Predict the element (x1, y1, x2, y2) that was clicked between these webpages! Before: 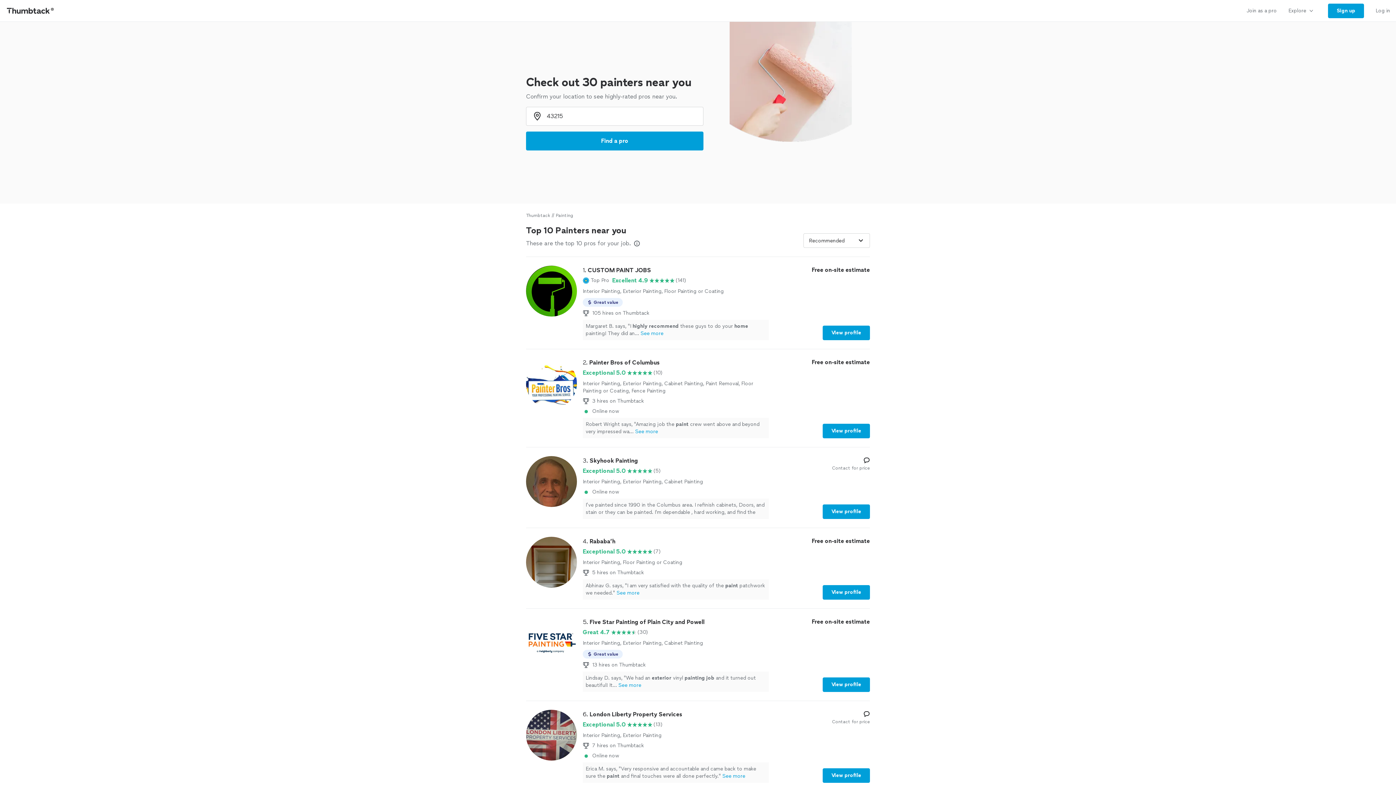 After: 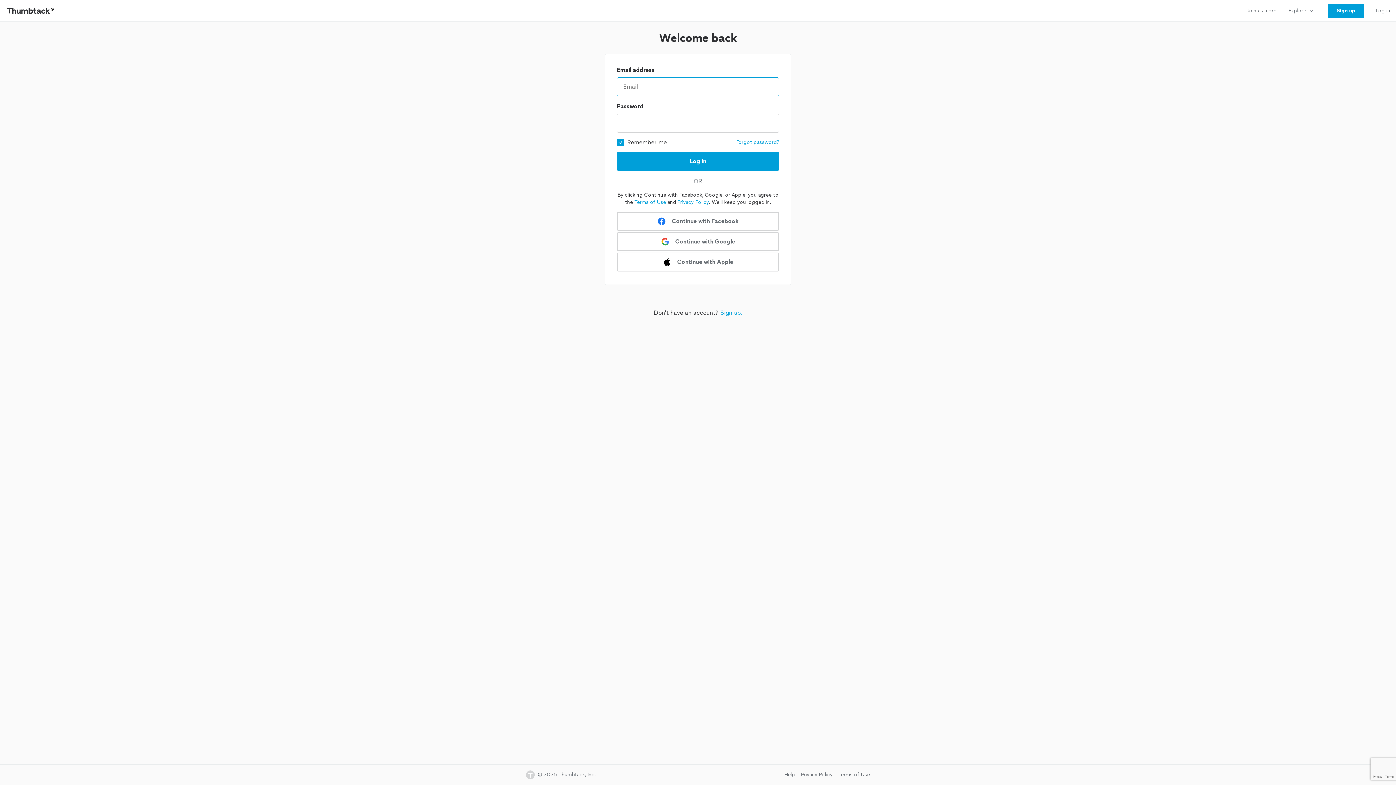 Action: label: Log in bbox: (1370, 0, 1396, 21)